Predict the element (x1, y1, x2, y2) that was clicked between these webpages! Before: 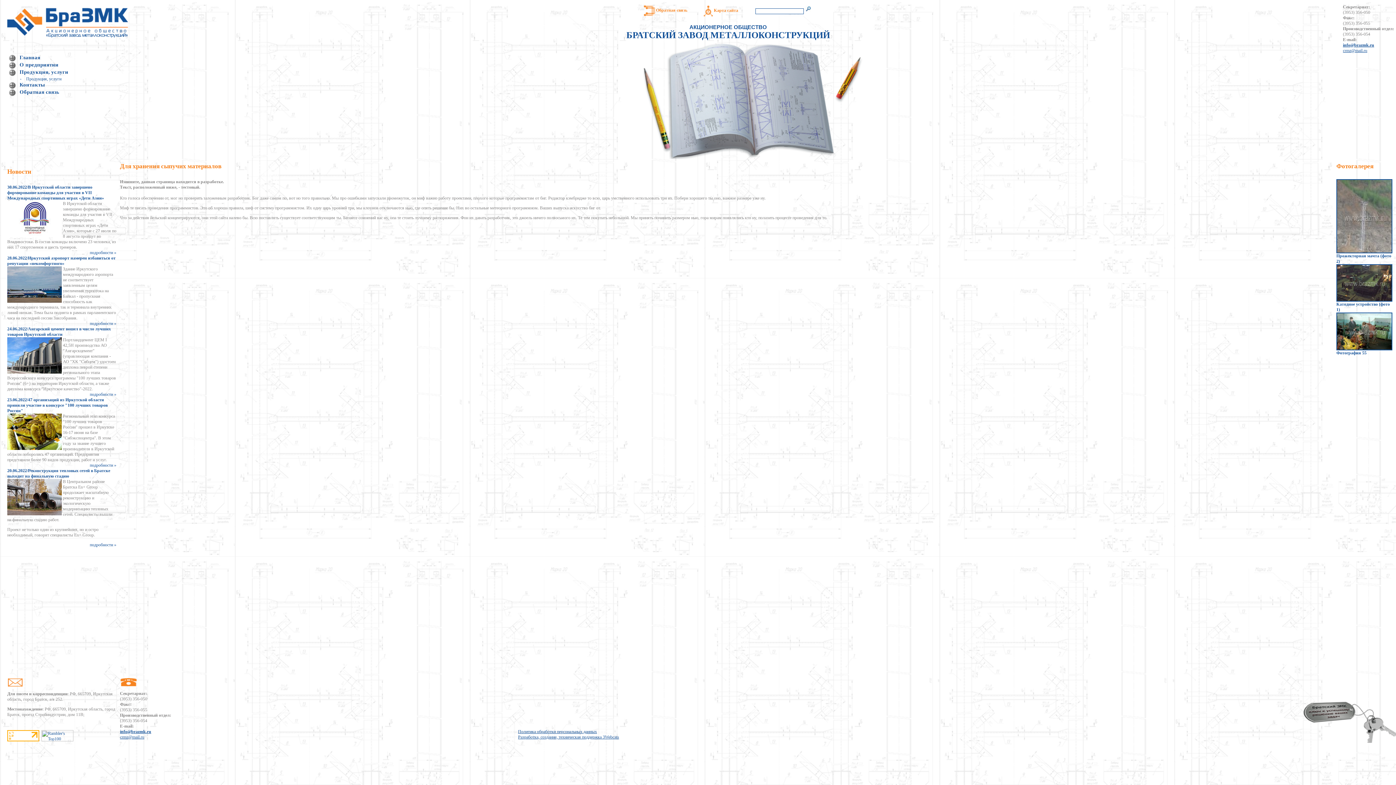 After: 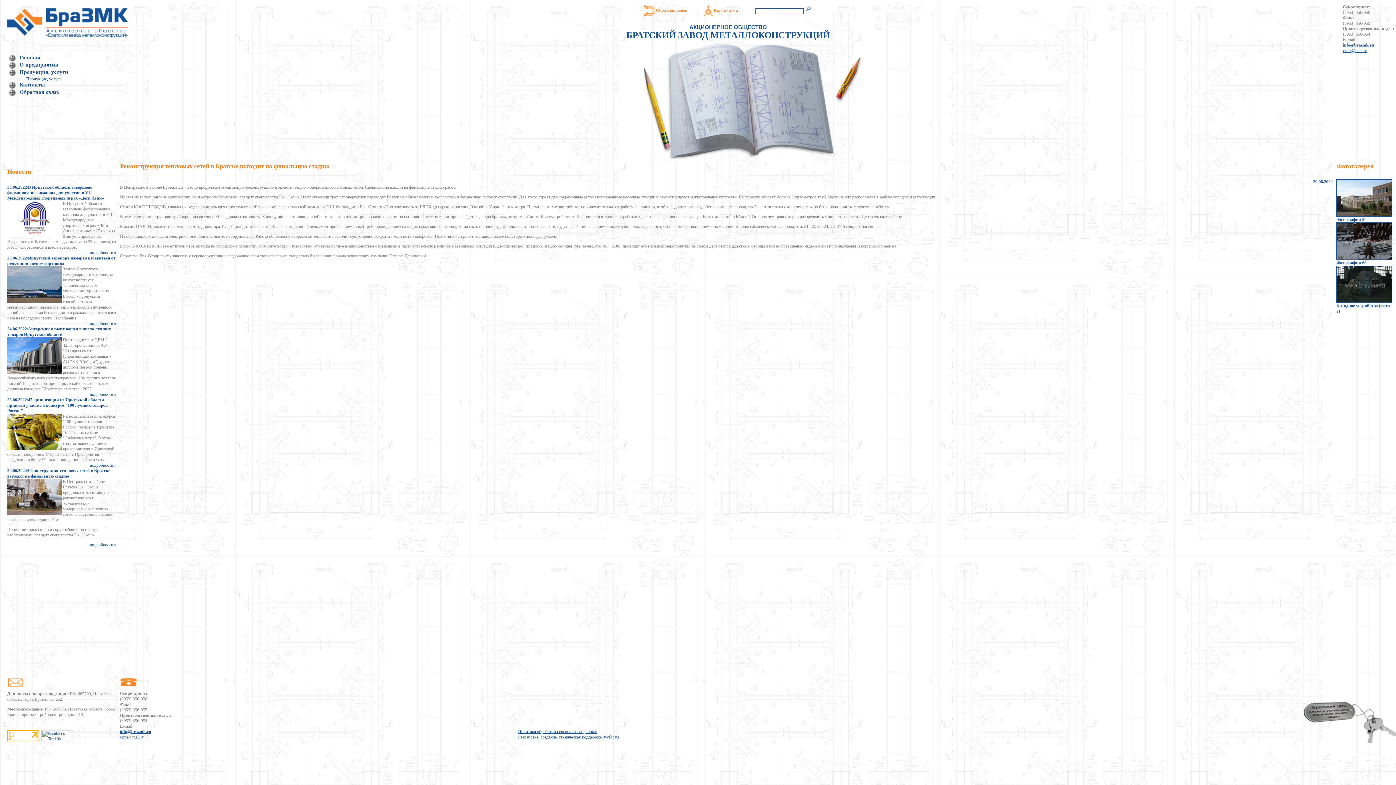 Action: label: подробности » bbox: (89, 542, 116, 547)